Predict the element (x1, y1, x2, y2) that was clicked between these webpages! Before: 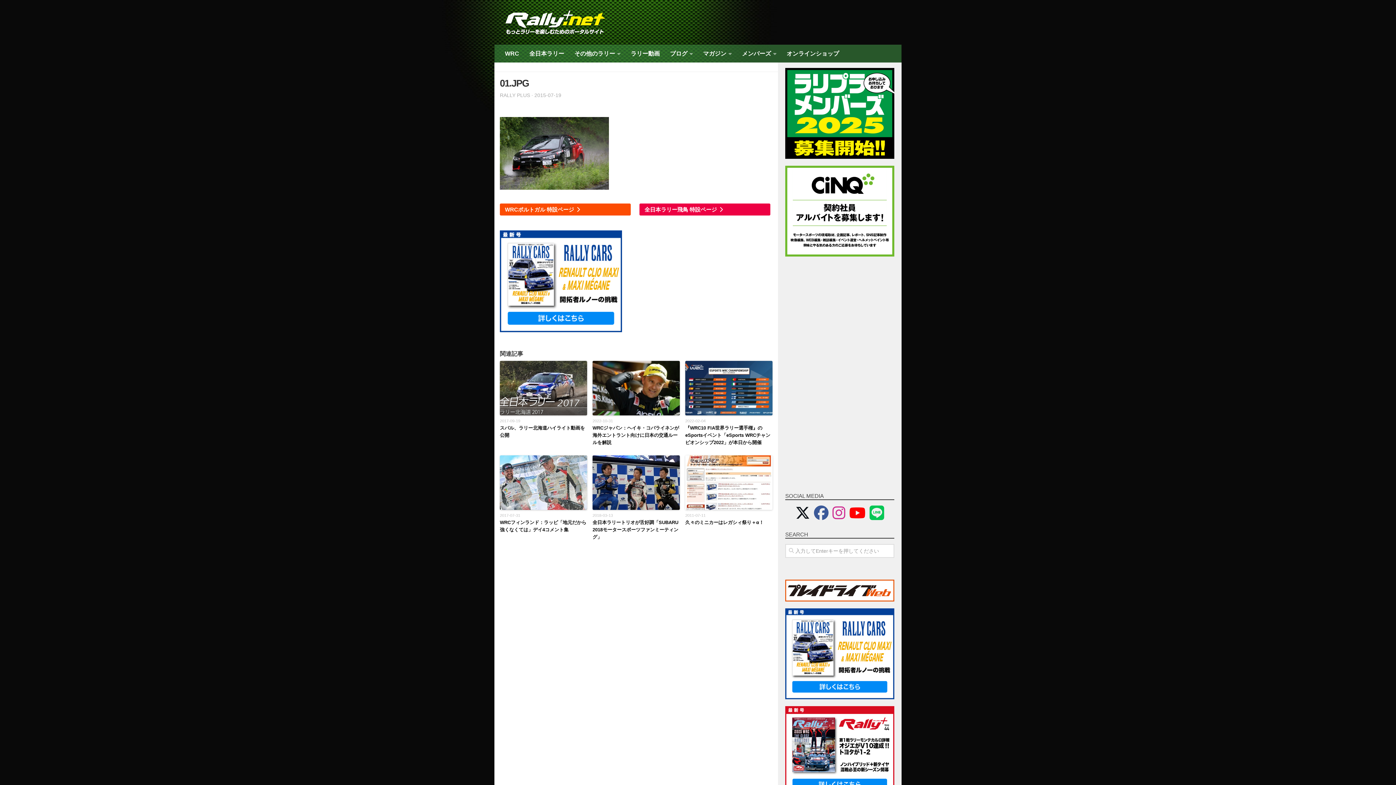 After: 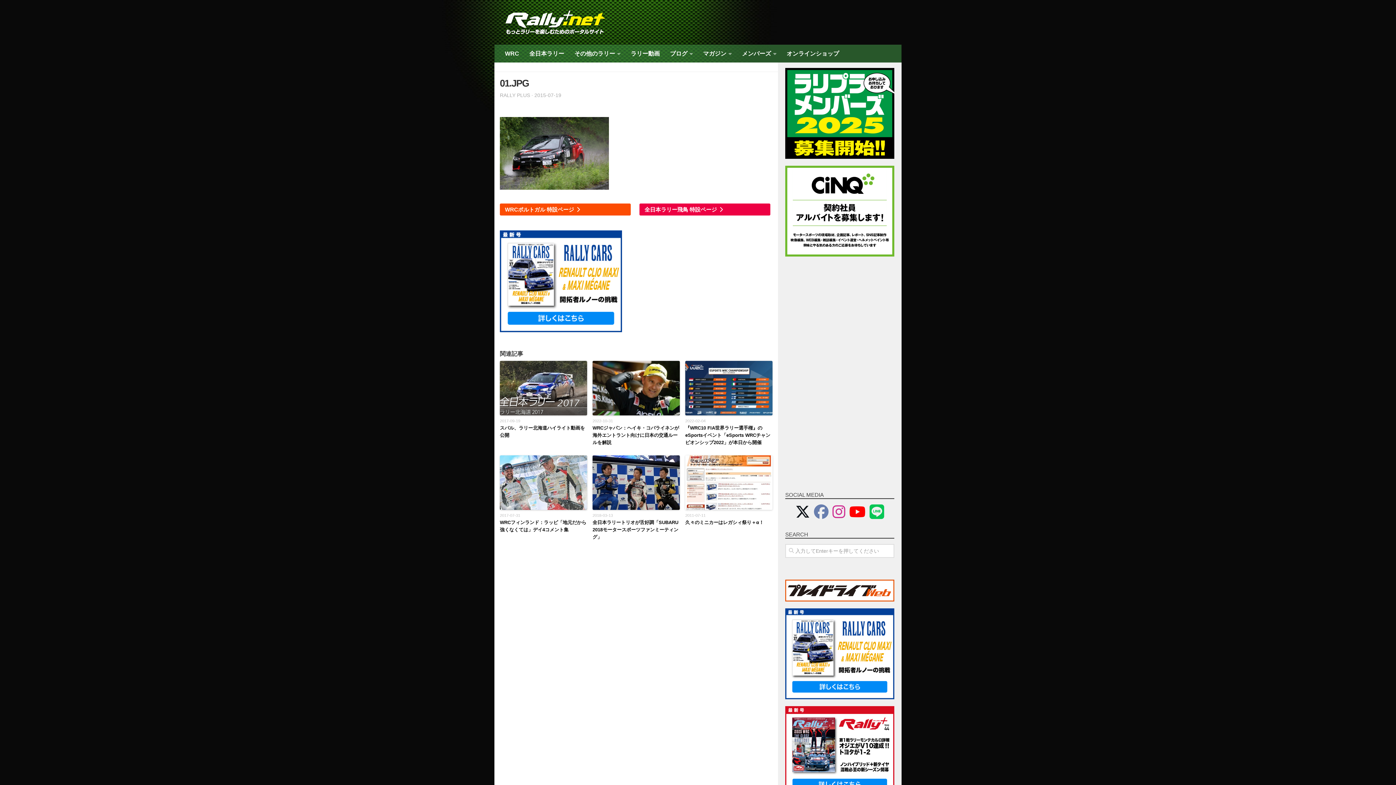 Action: bbox: (814, 505, 828, 521)